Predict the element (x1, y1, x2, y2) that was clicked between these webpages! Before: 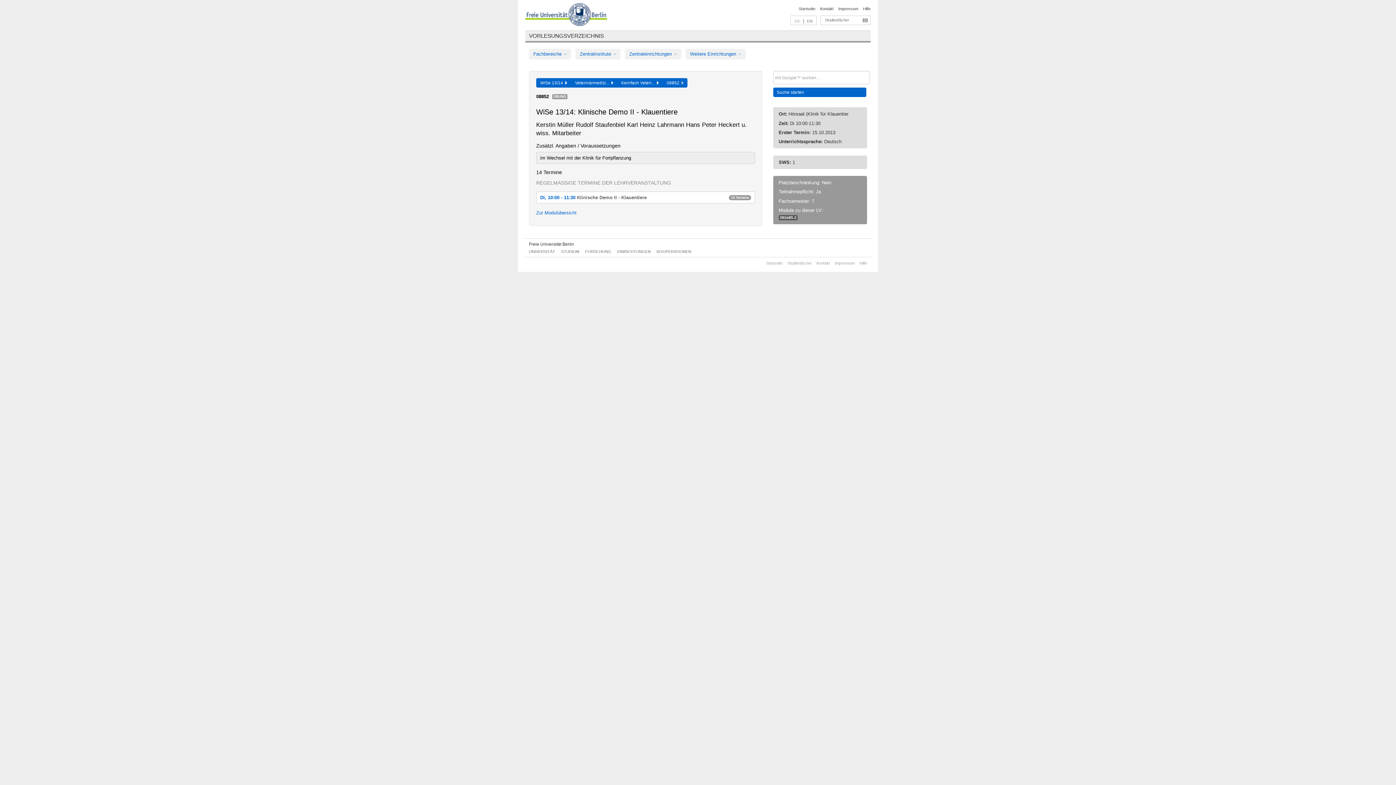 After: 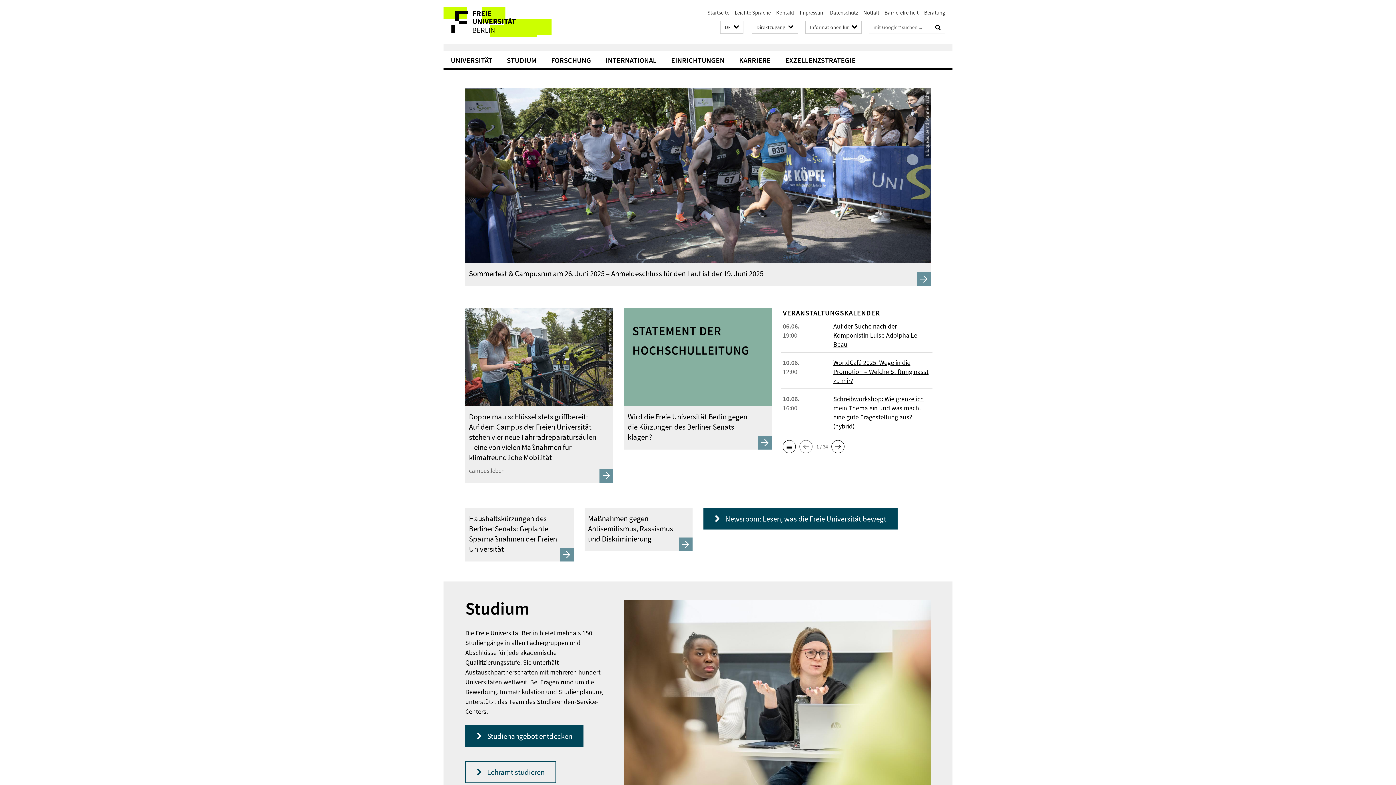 Action: bbox: (529, 241, 574, 246) label: Freie Universität Berlin